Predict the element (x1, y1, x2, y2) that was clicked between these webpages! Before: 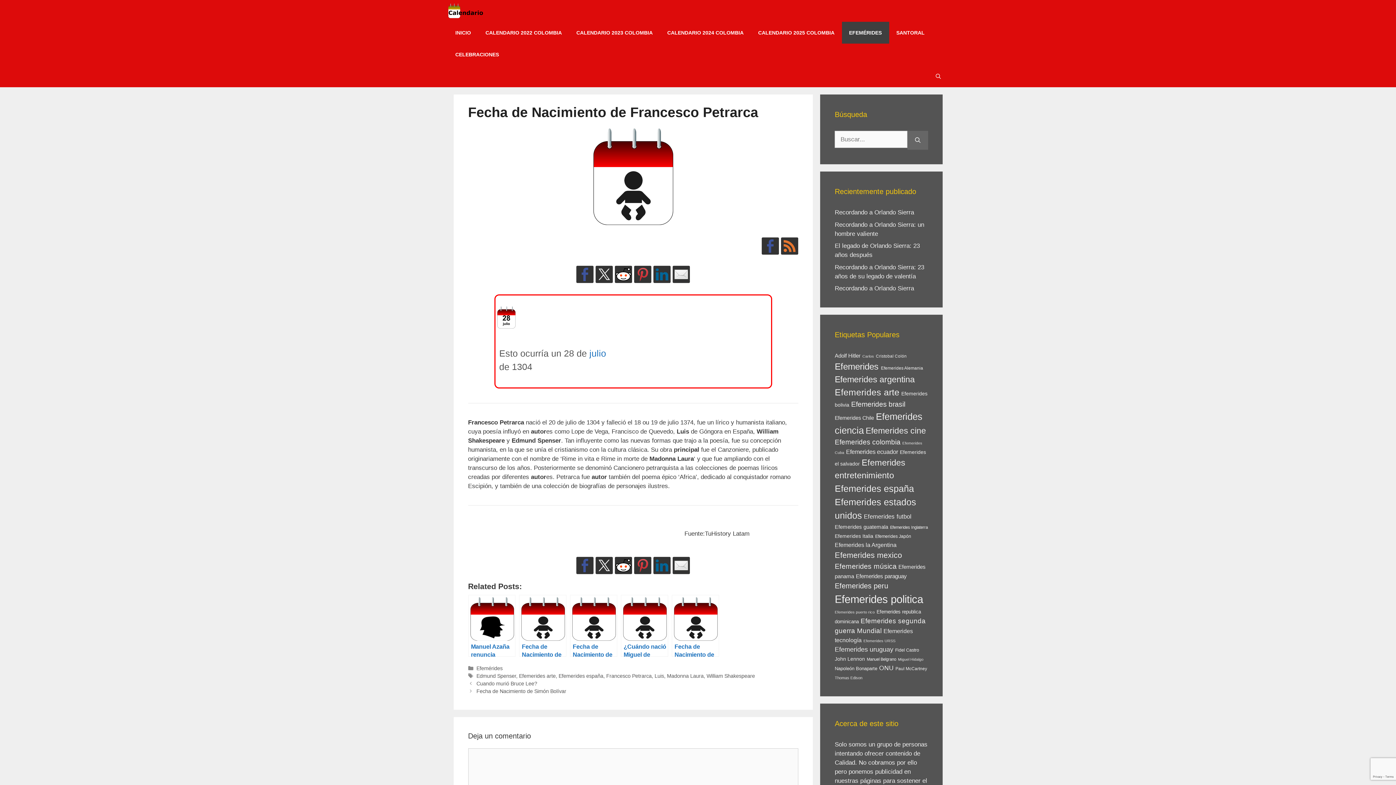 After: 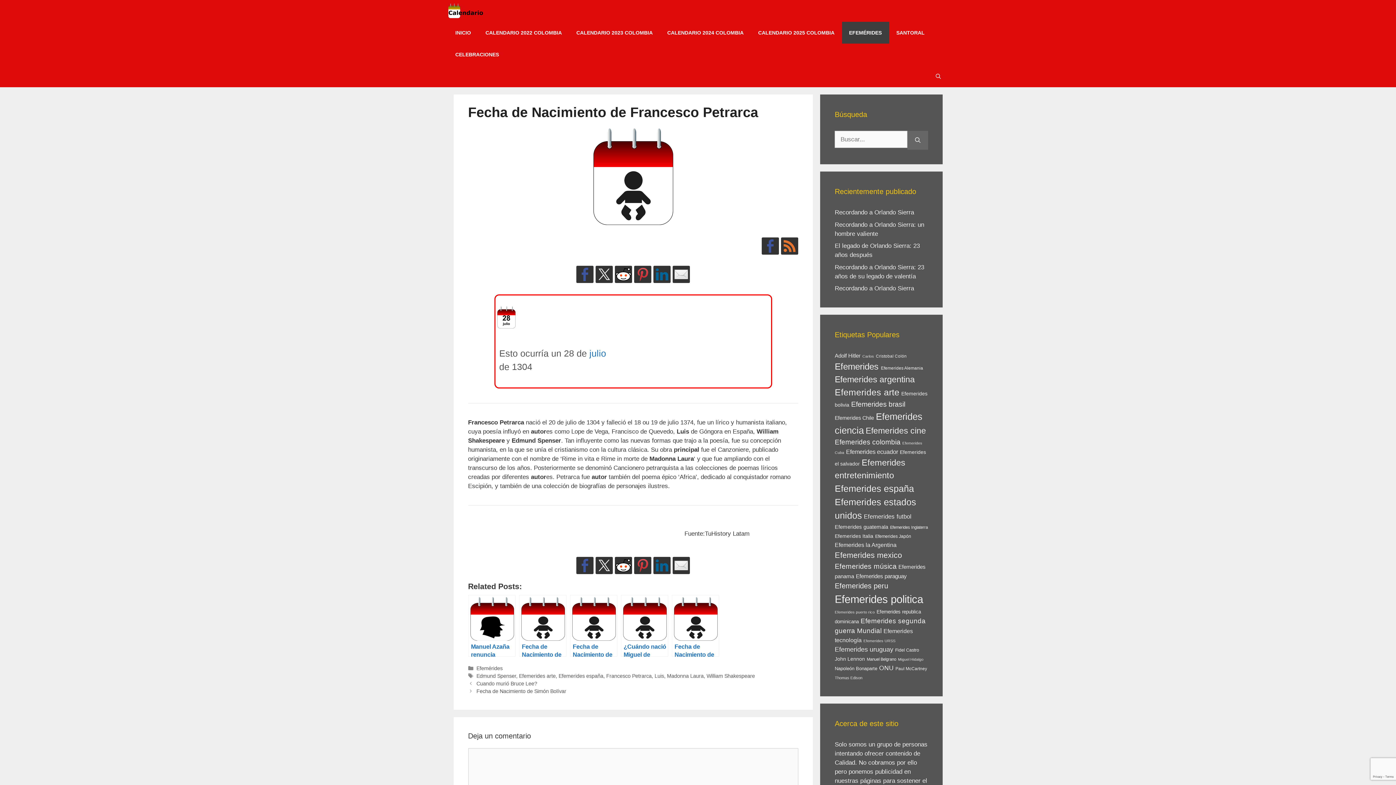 Action: bbox: (615, 557, 632, 574)